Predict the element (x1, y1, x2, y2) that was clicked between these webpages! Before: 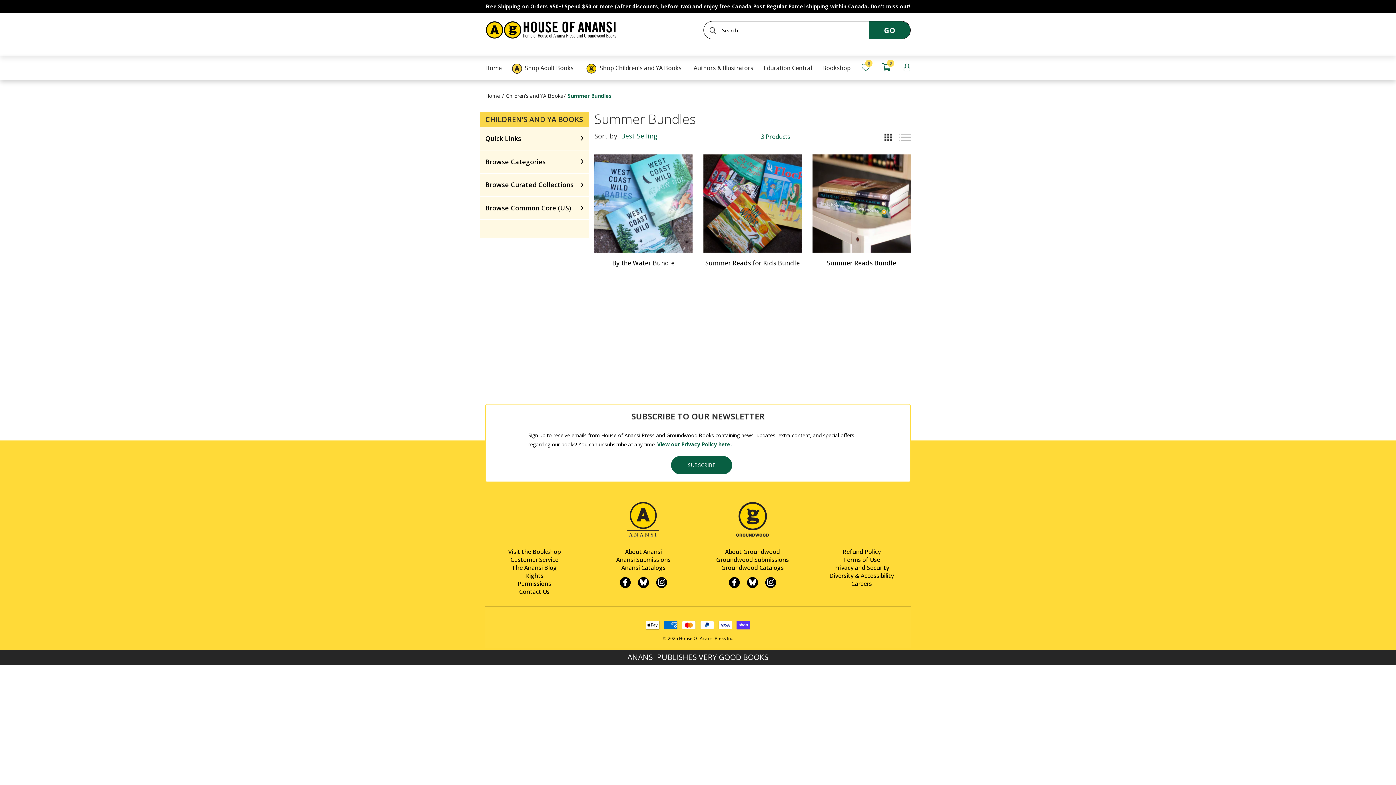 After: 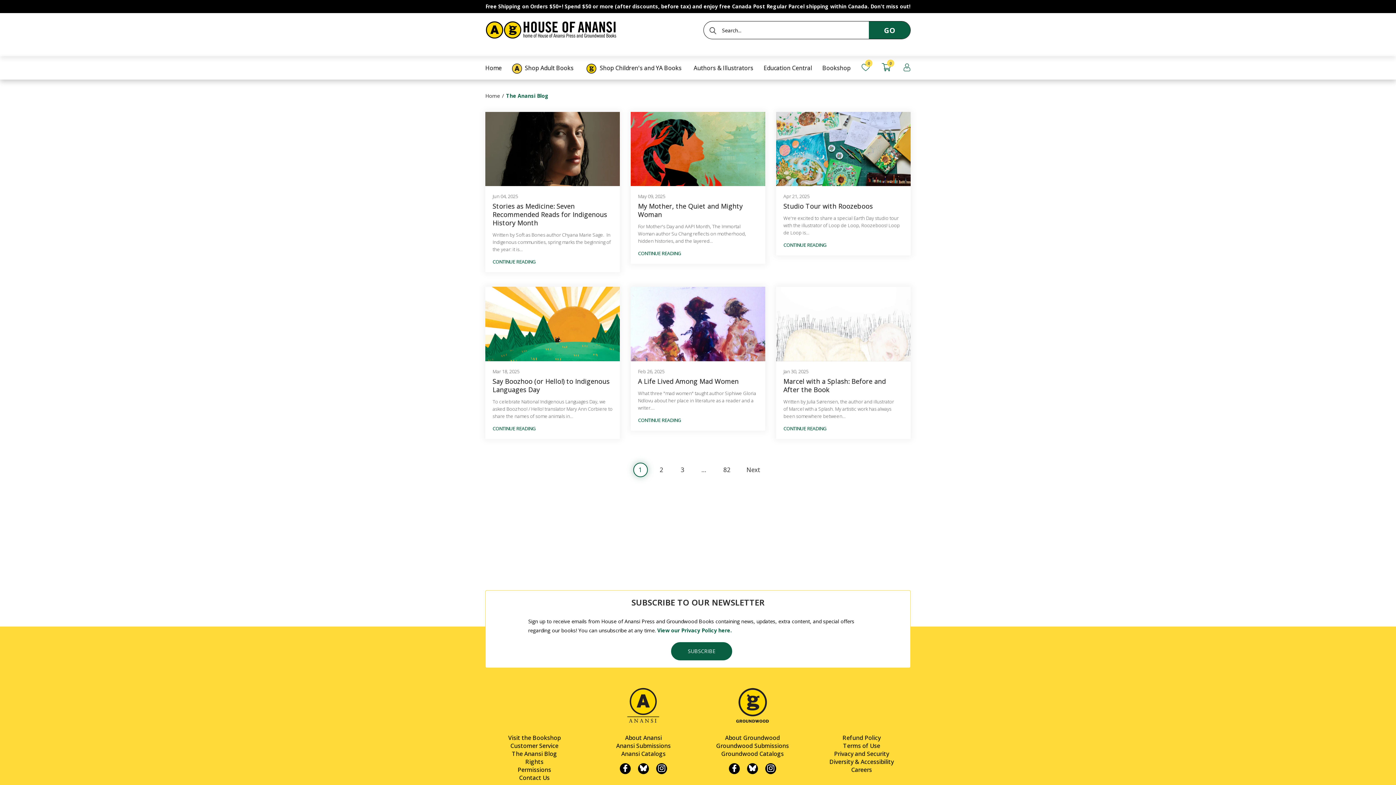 Action: label: The Anansi Blog bbox: (512, 564, 557, 572)